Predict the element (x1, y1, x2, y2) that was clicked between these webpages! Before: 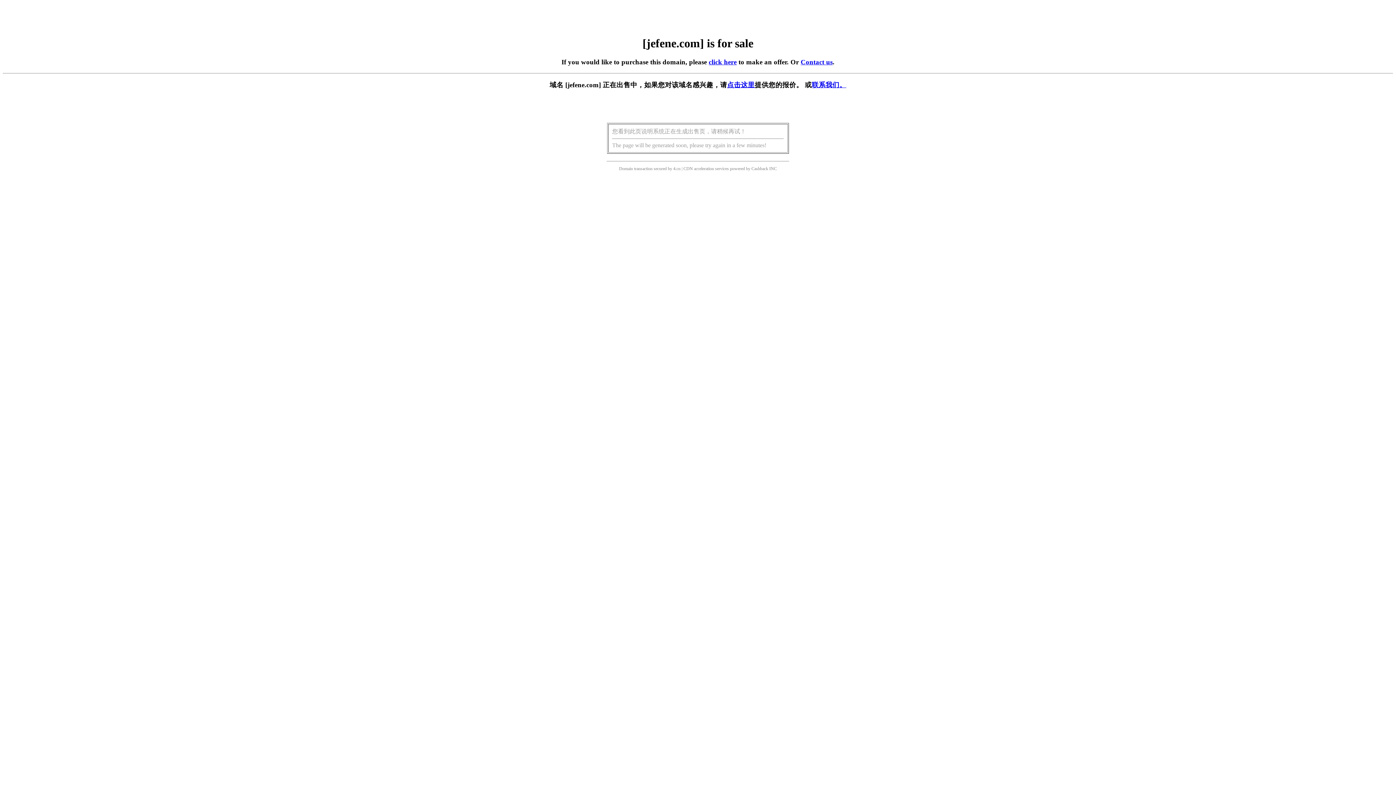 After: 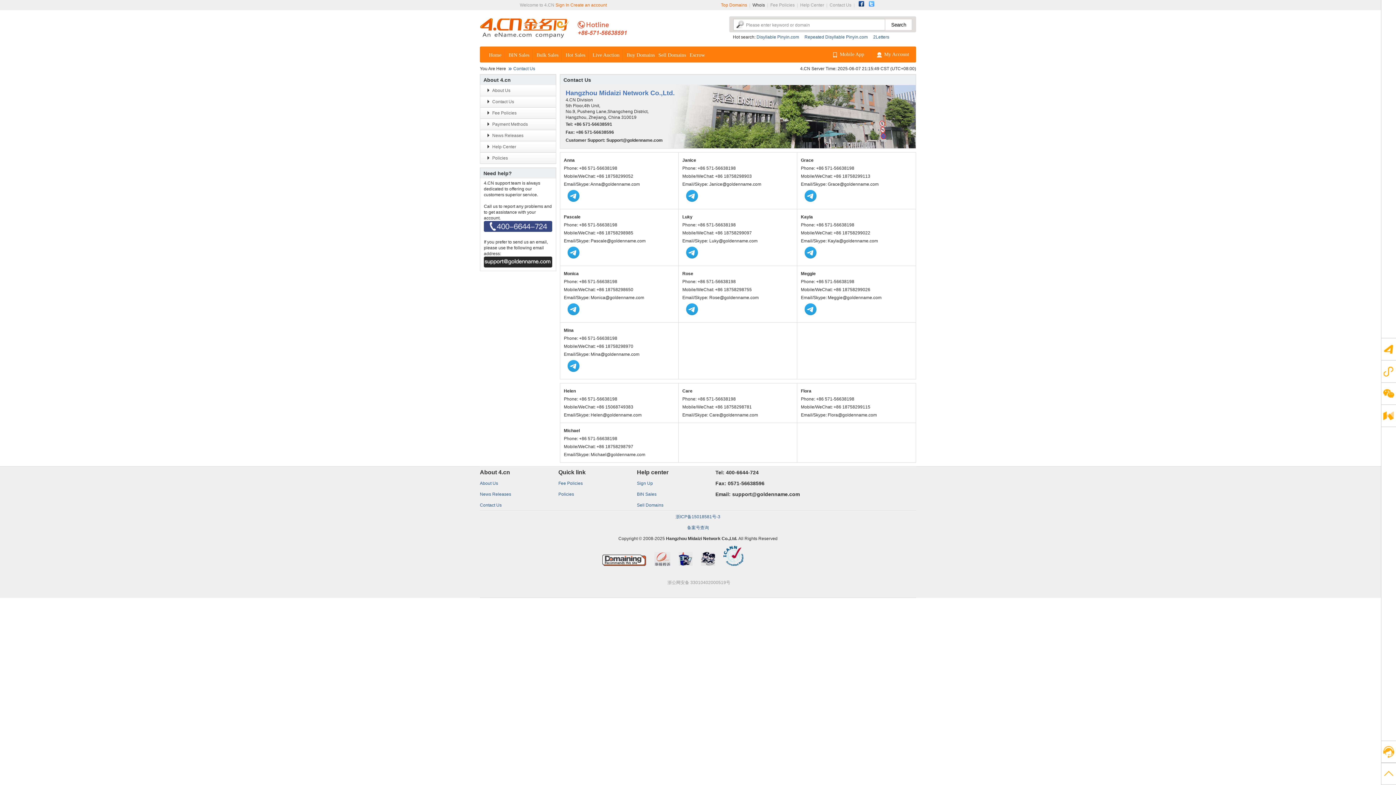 Action: bbox: (800, 58, 832, 65) label: Contact us